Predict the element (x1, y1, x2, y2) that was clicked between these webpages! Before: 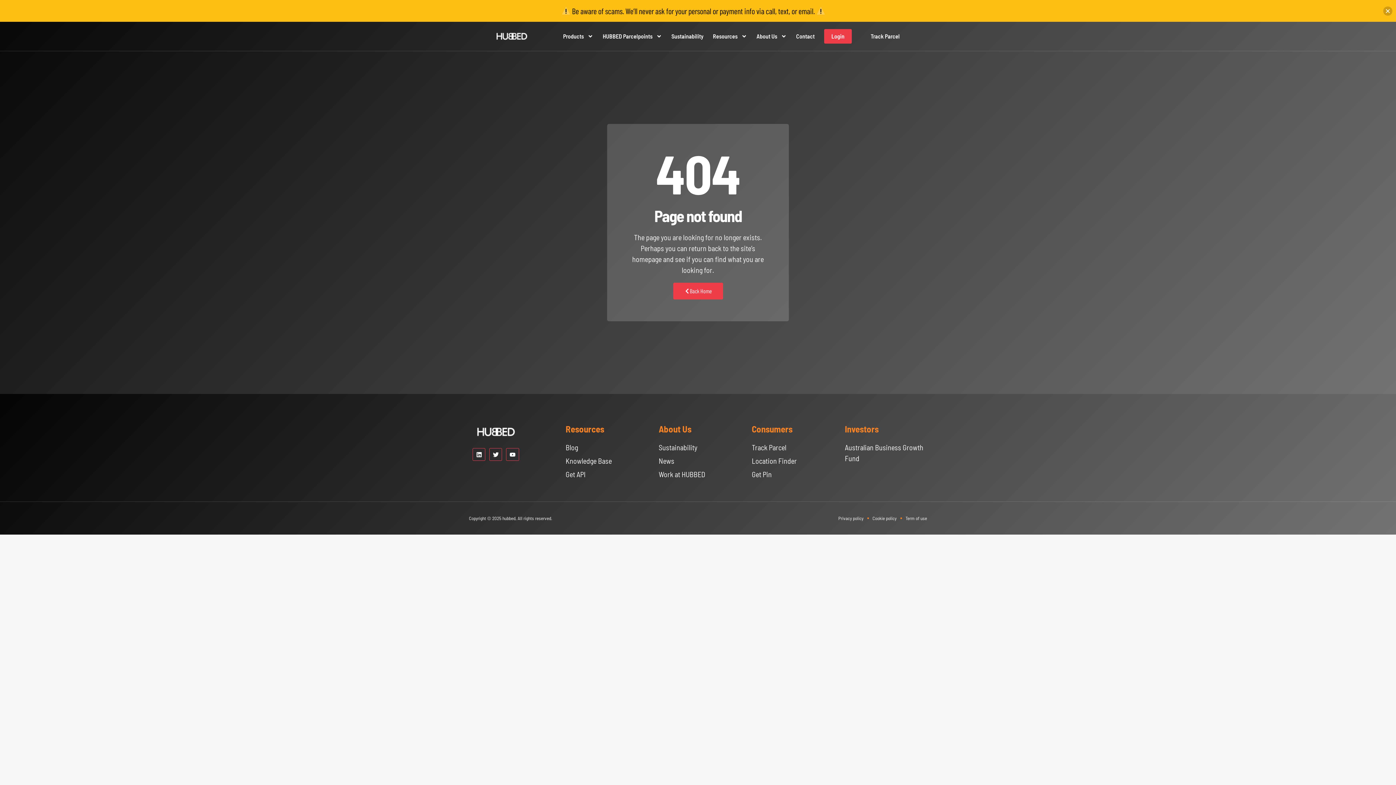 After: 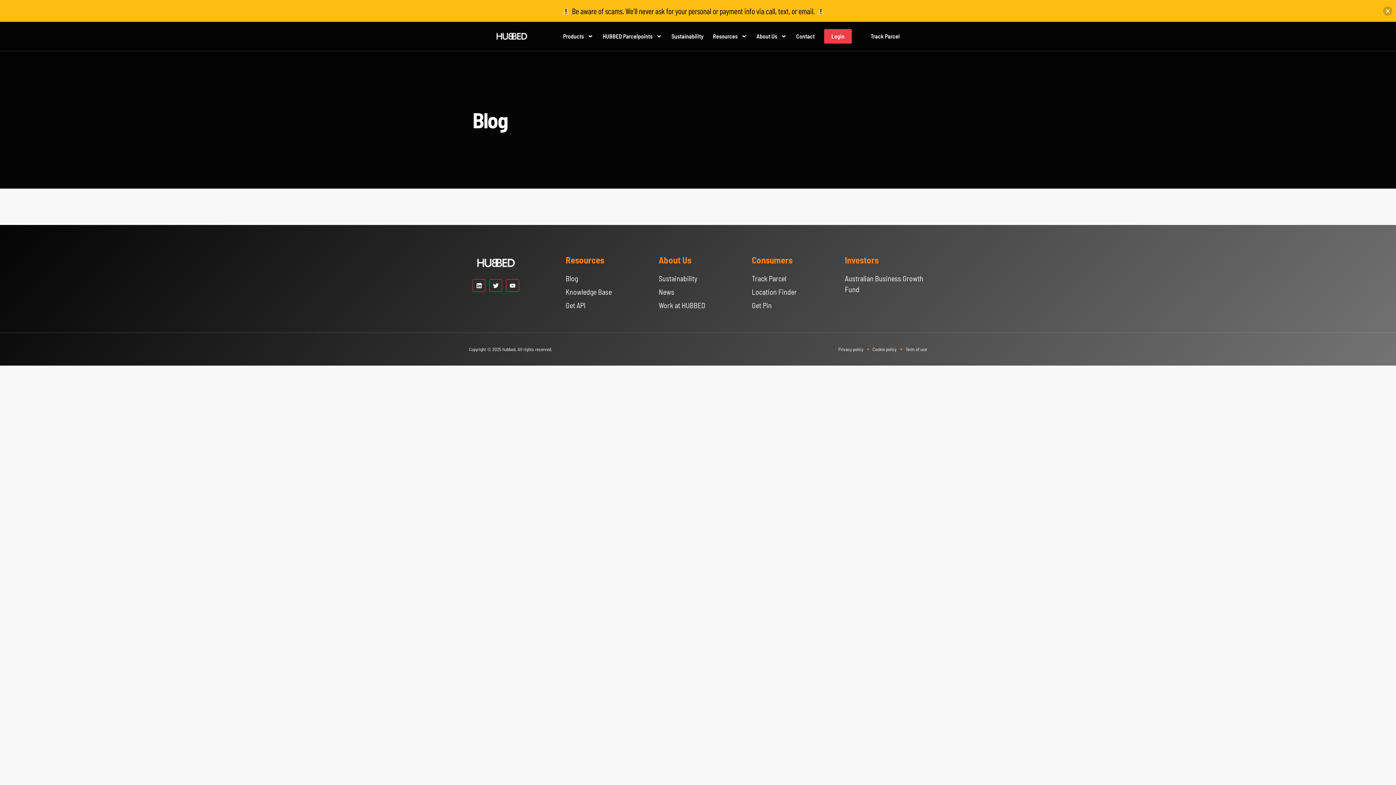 Action: label: Blog bbox: (565, 442, 644, 453)